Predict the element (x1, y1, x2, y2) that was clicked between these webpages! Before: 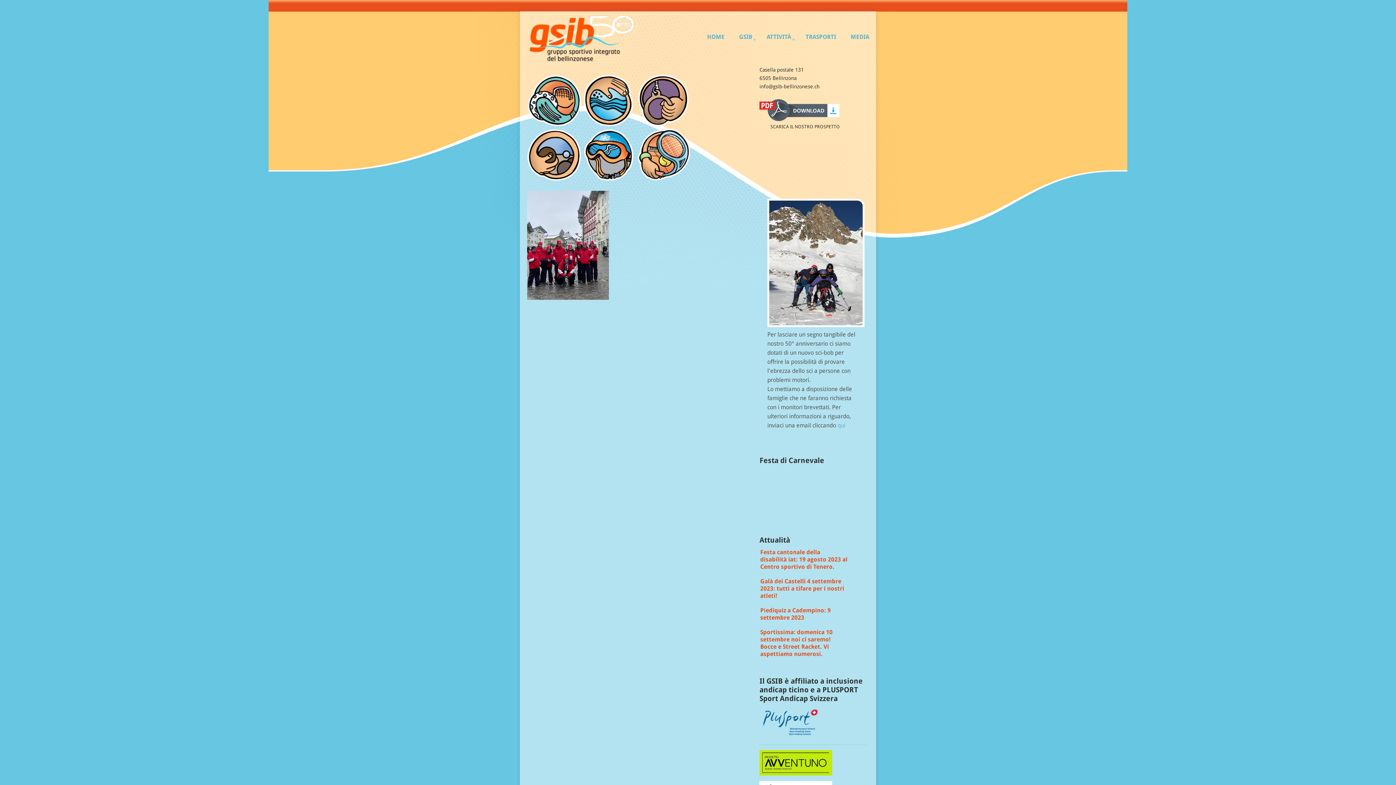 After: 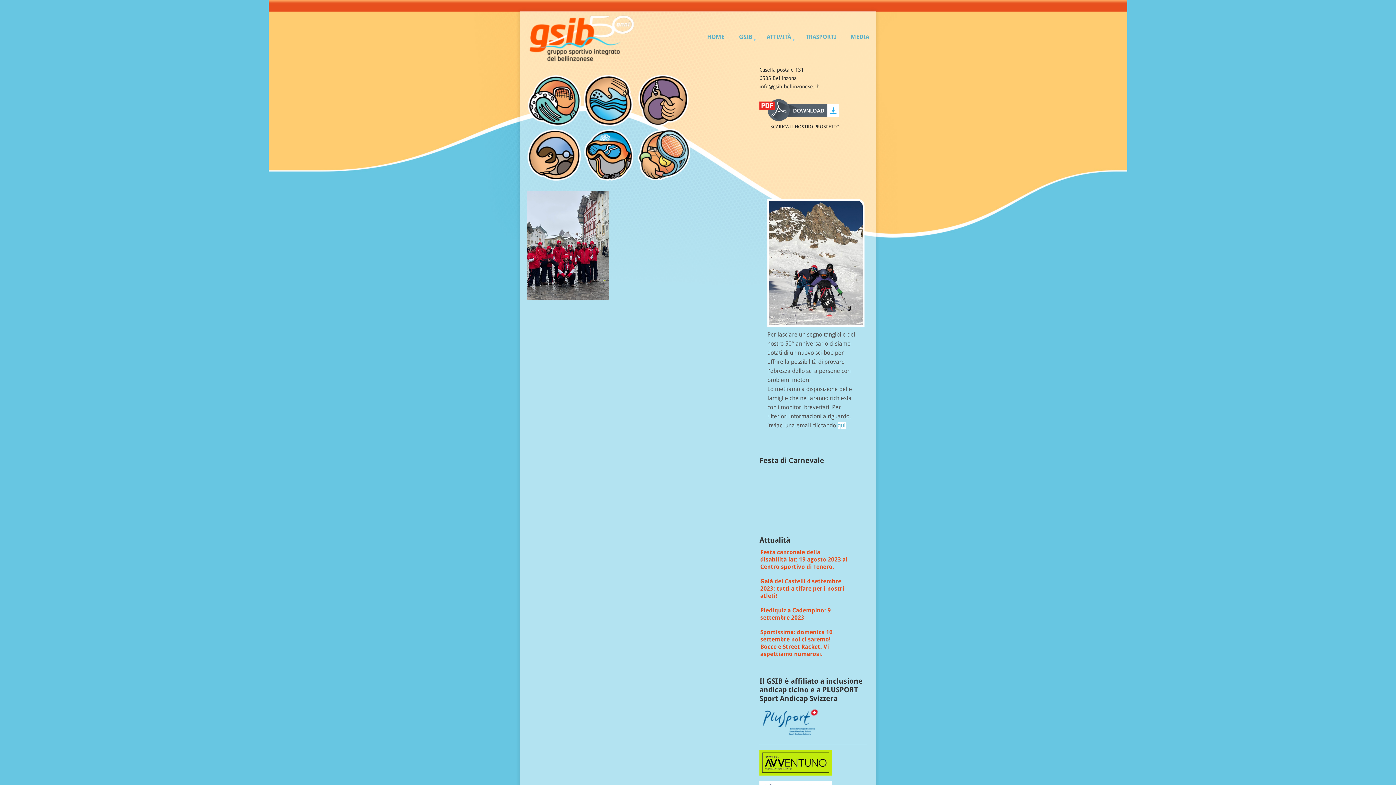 Action: bbox: (837, 422, 845, 429) label: qui